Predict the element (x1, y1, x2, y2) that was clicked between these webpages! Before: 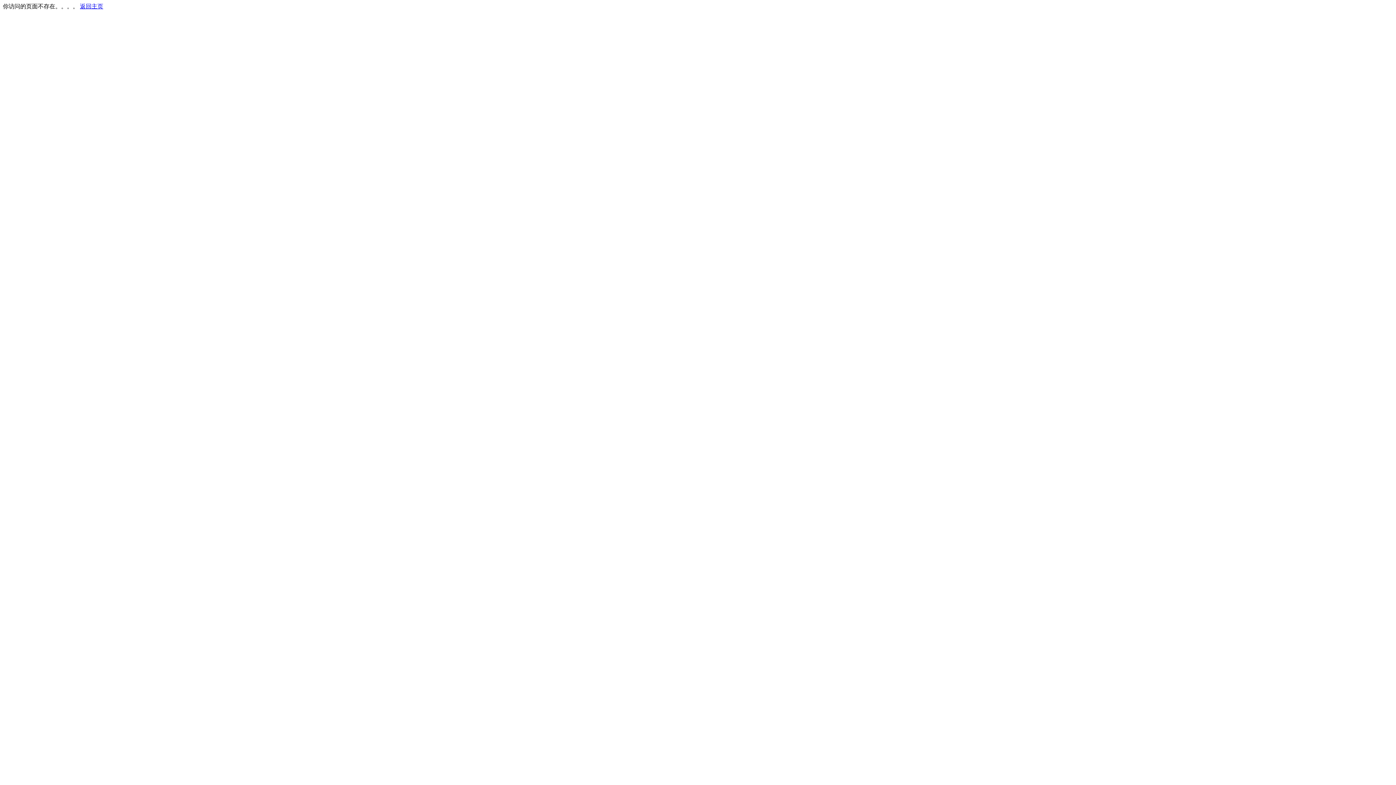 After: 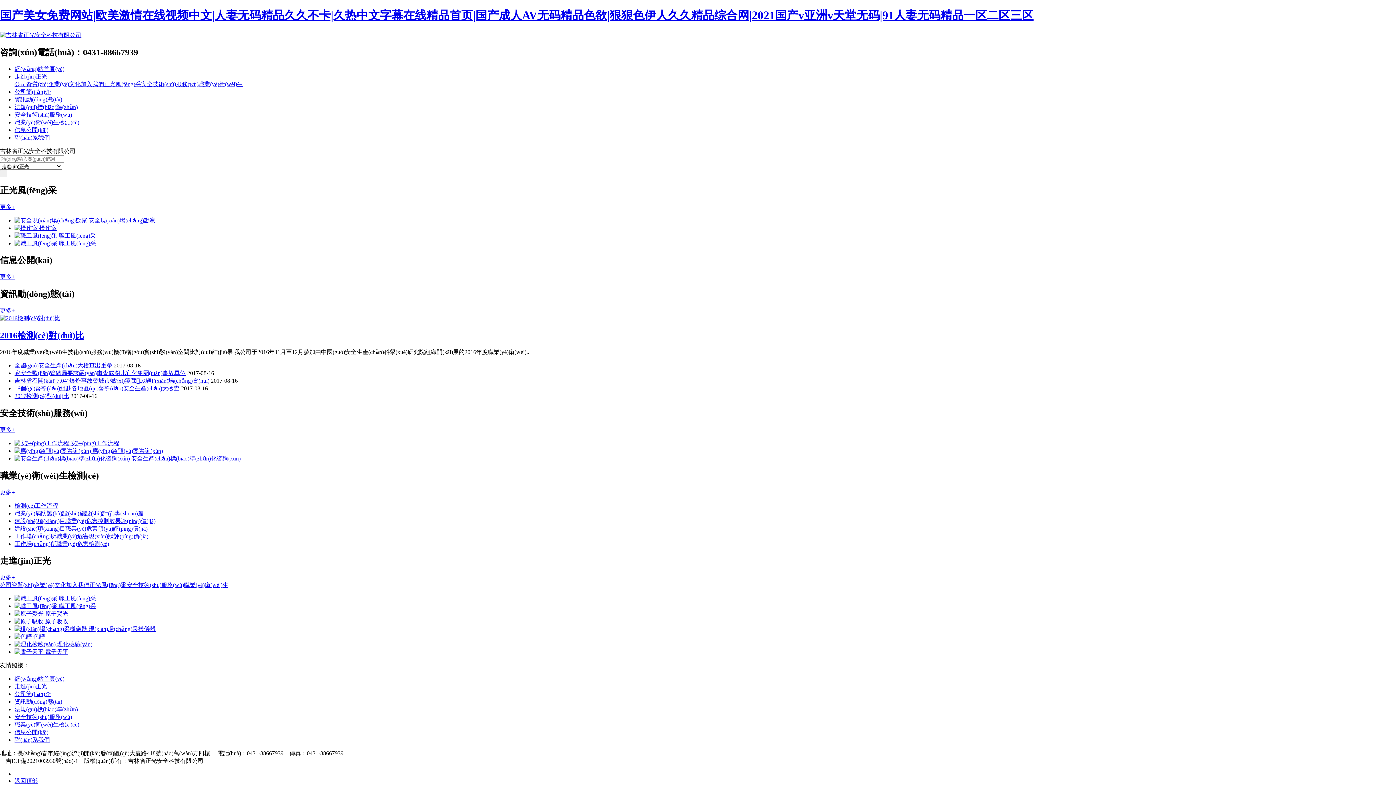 Action: label: 返回主页 bbox: (80, 3, 103, 9)